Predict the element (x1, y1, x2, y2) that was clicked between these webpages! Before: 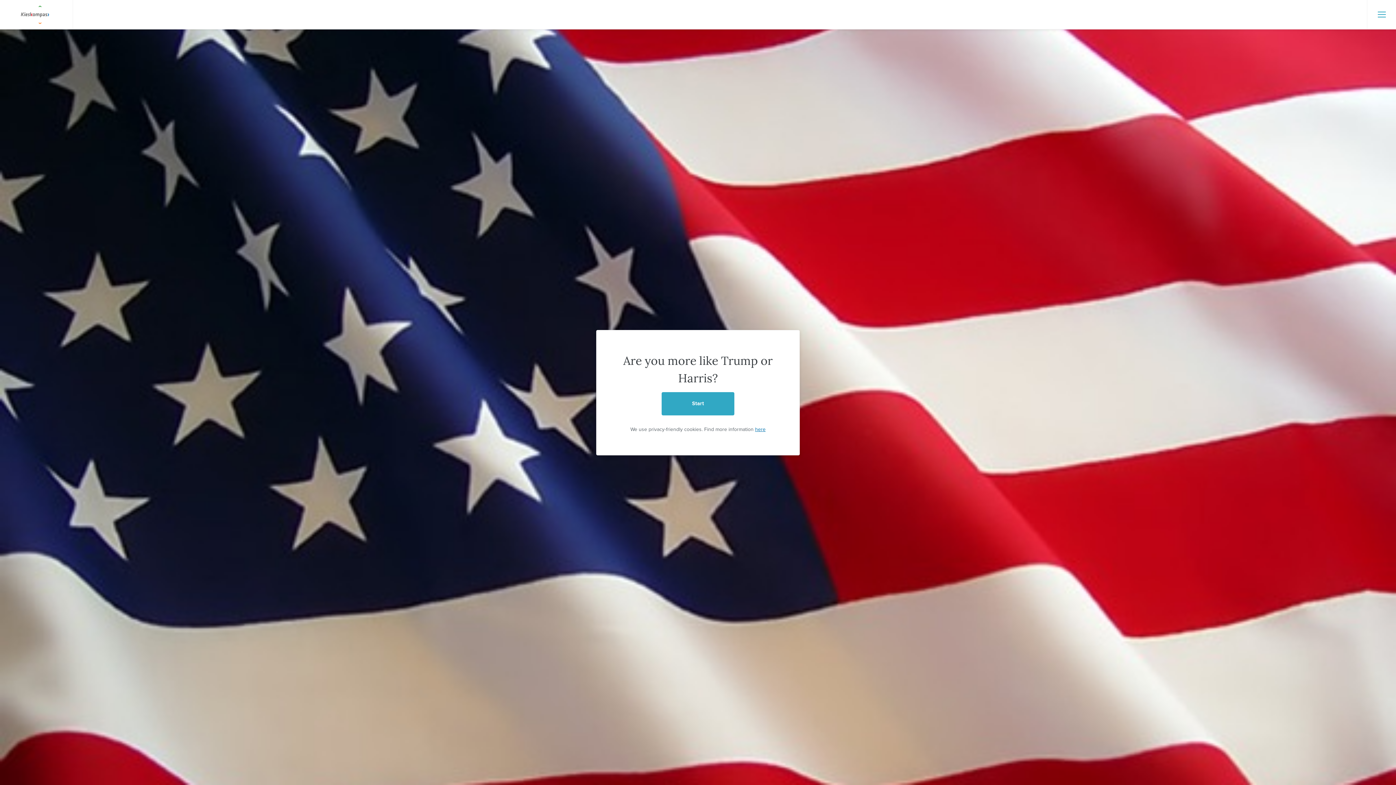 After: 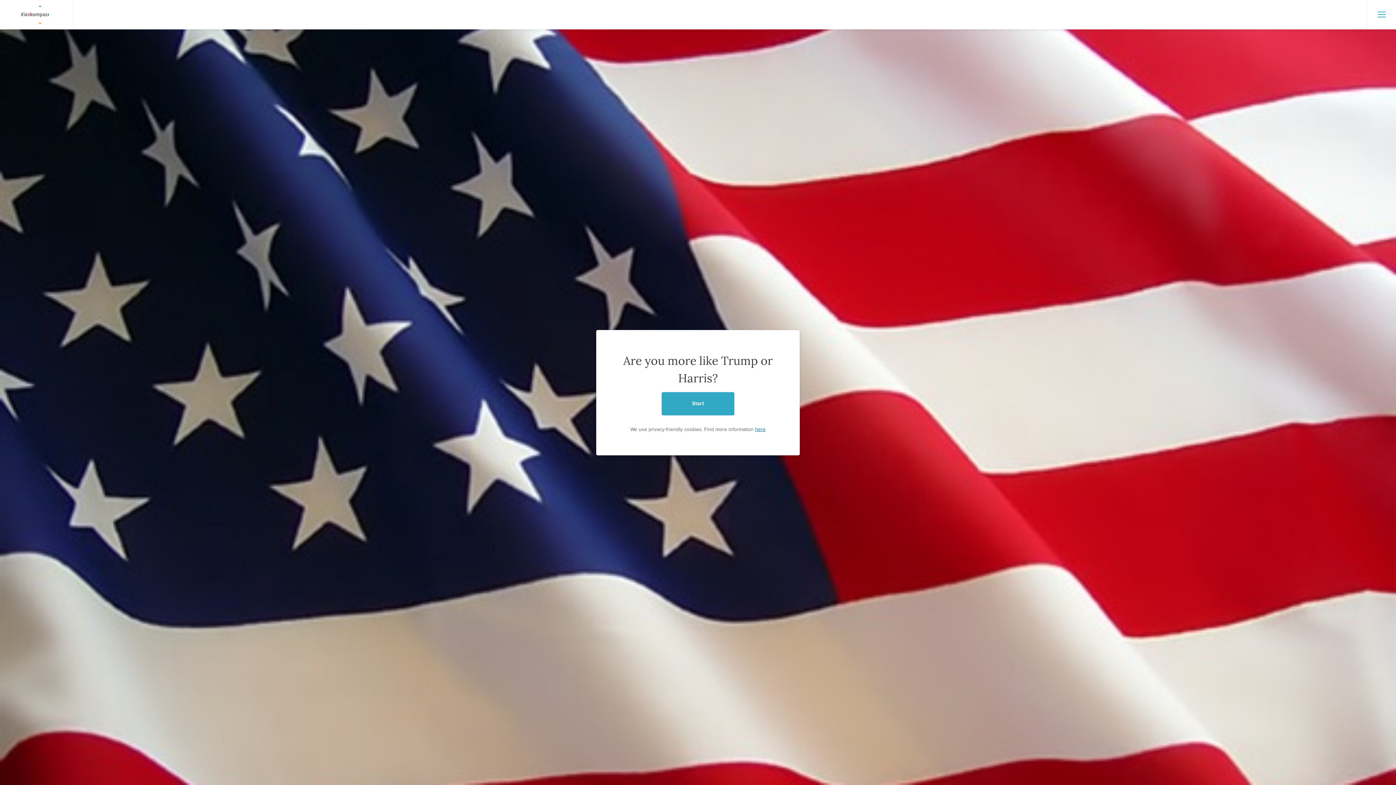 Action: label: here bbox: (755, 426, 765, 432)